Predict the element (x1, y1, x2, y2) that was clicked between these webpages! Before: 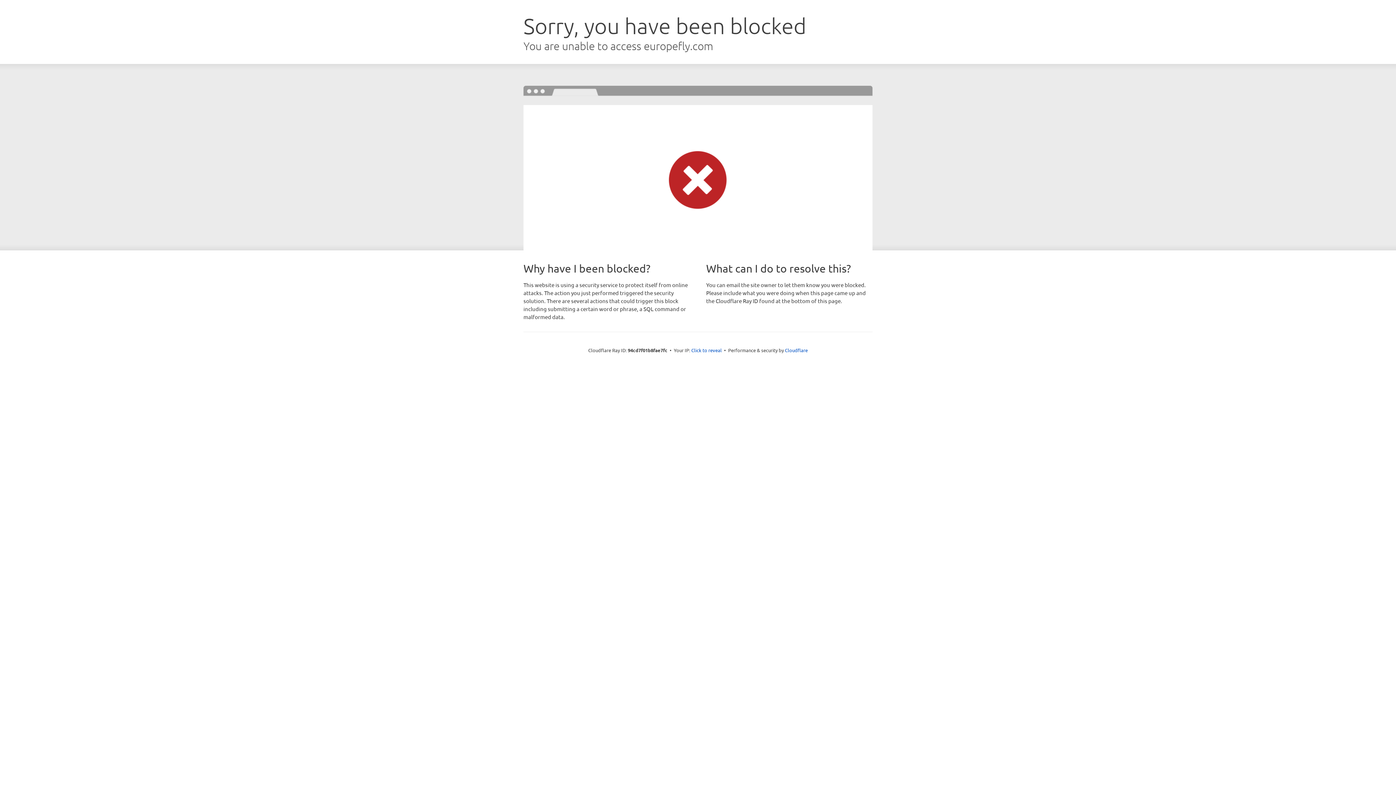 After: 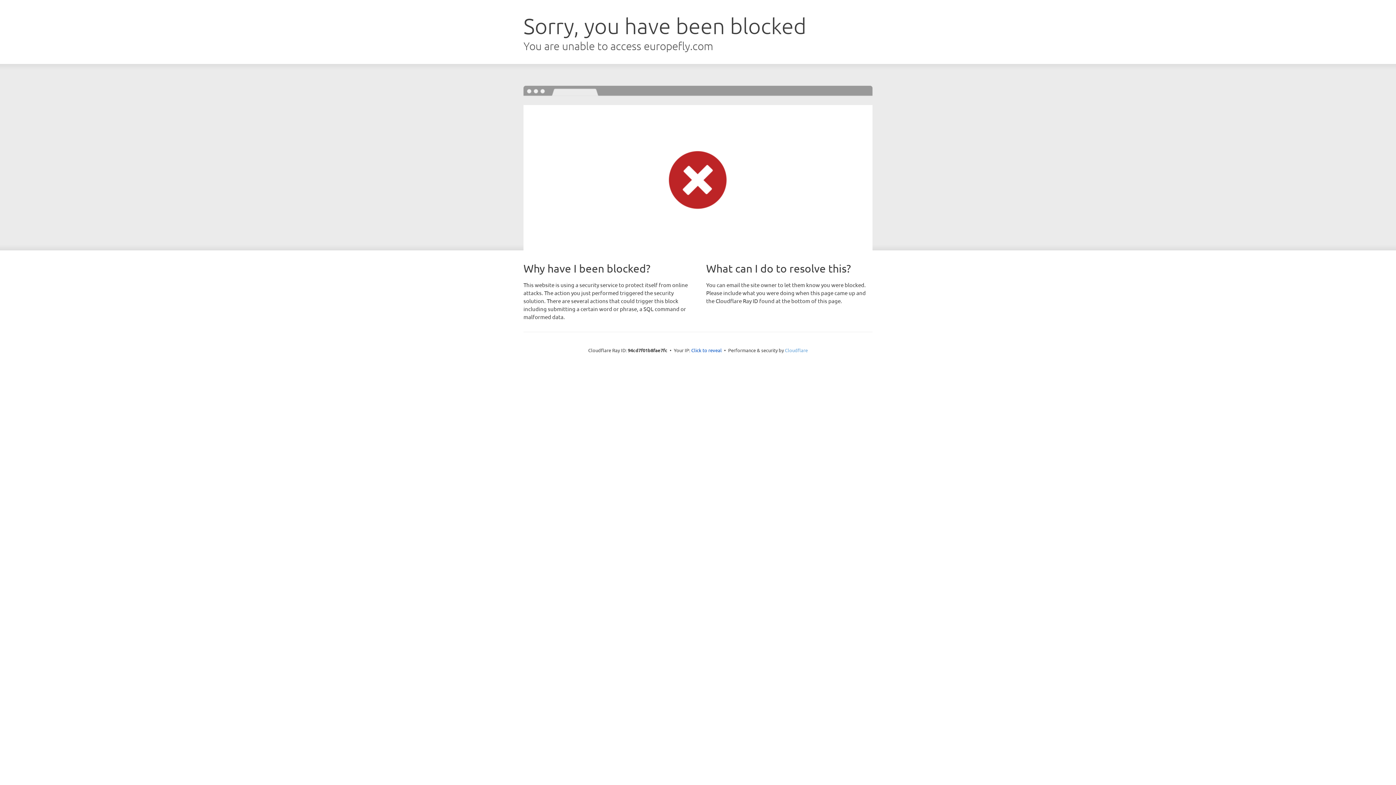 Action: label: Cloudflare bbox: (785, 347, 808, 353)